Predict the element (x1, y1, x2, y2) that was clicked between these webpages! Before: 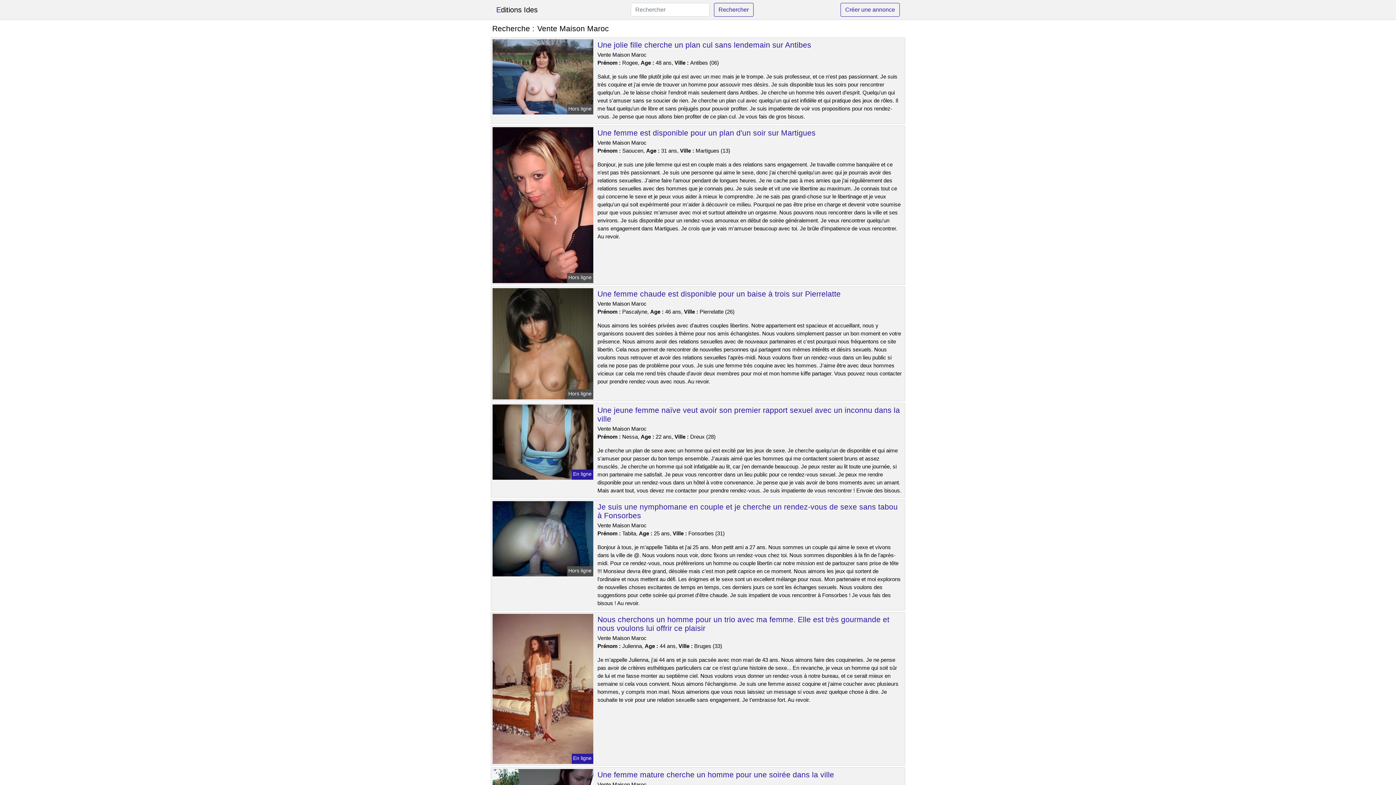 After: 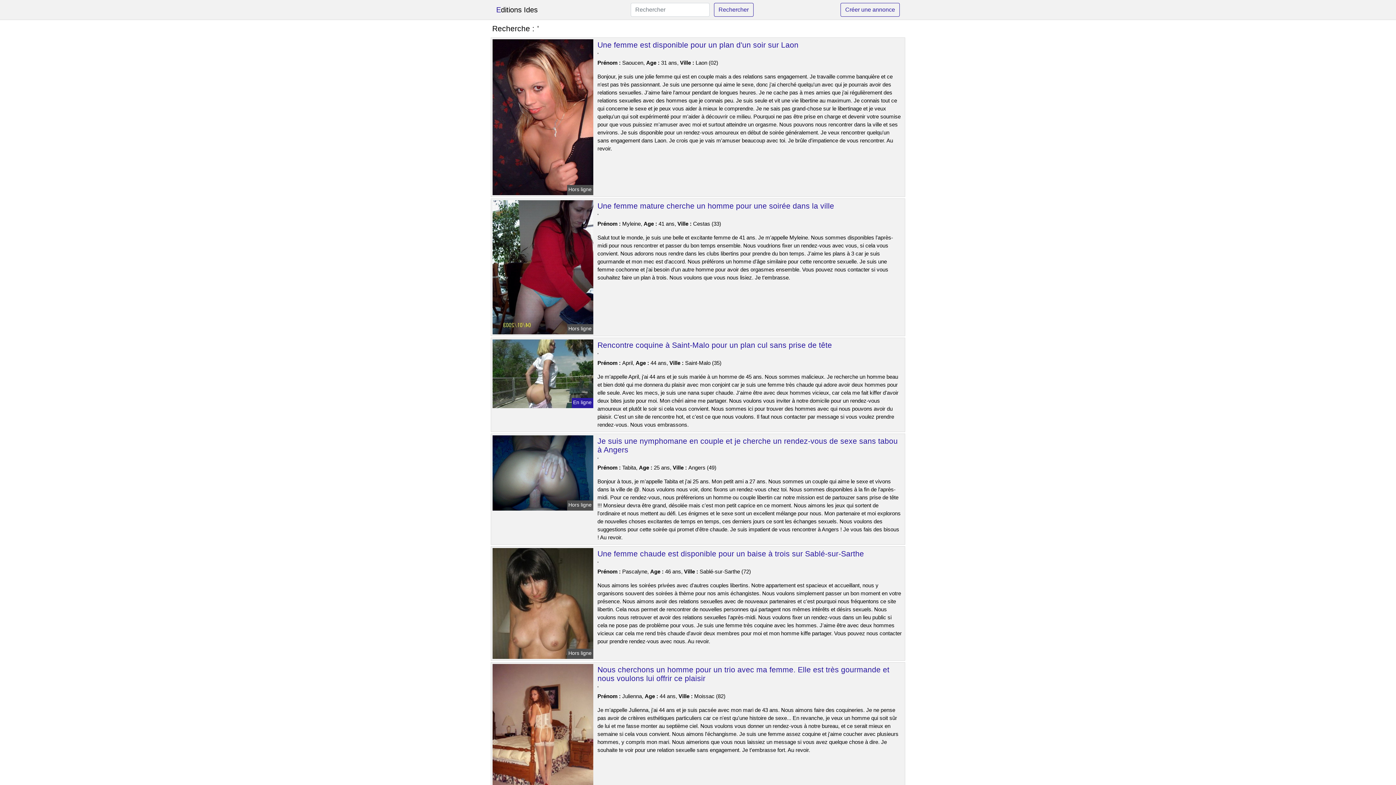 Action: label: Créer une annonce bbox: (840, 2, 900, 16)